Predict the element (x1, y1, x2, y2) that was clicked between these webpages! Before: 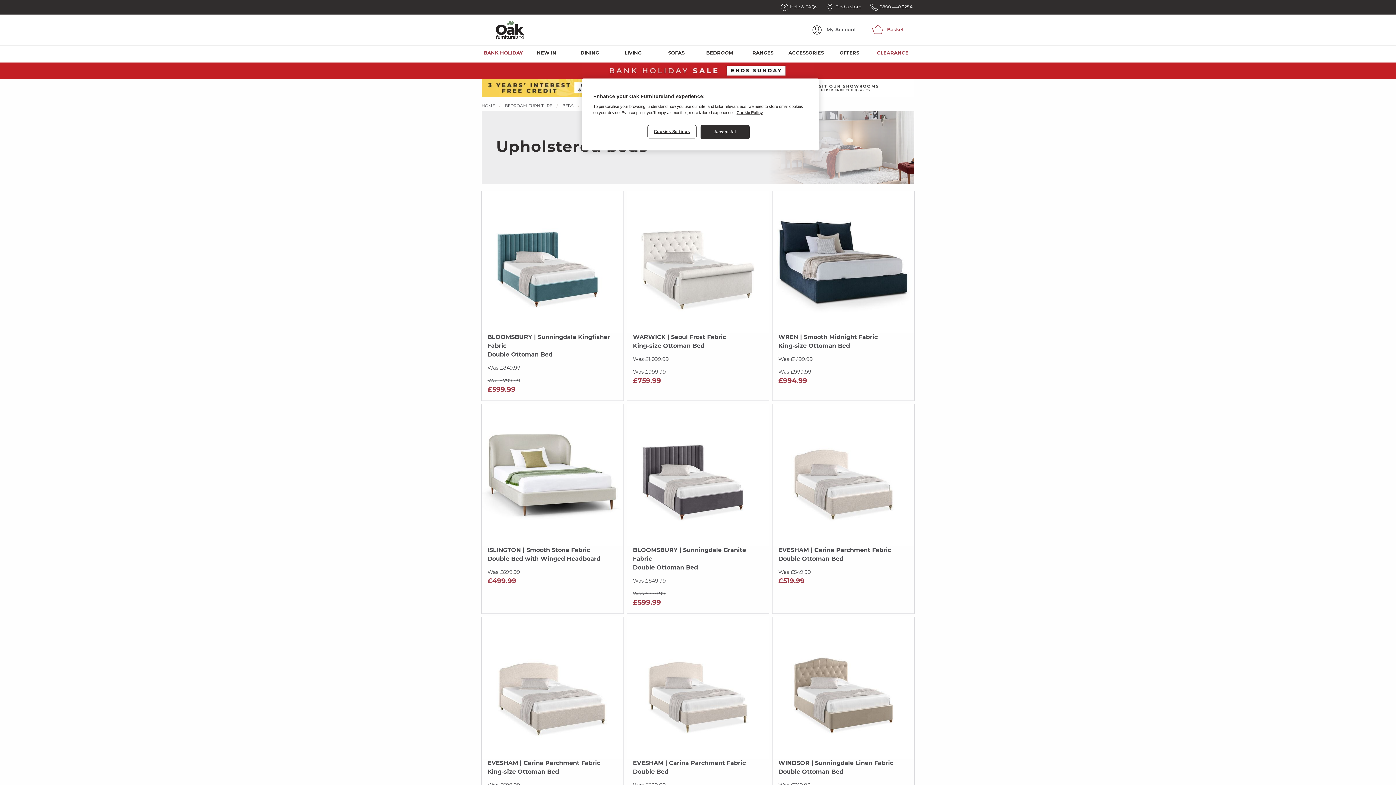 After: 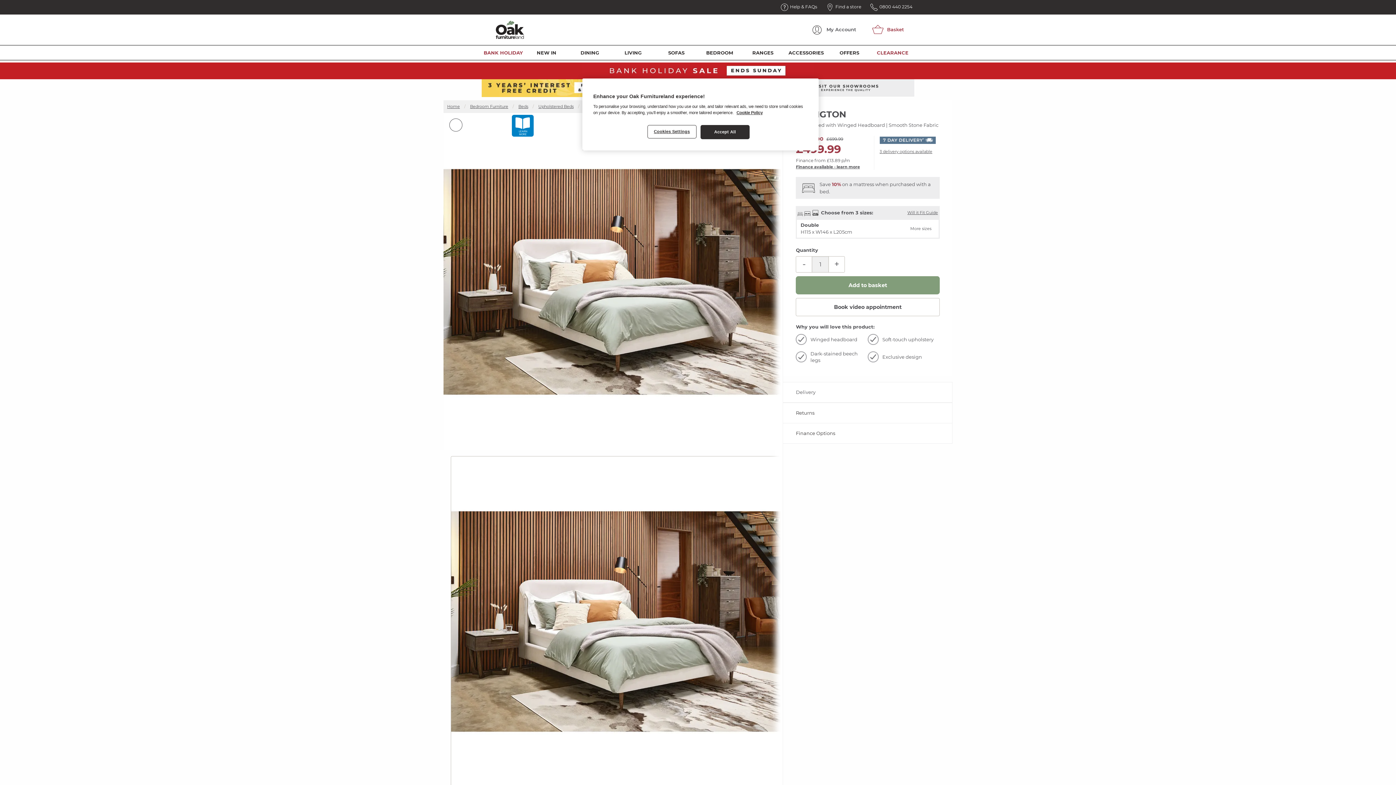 Action: bbox: (487, 404, 617, 607) label: ISLINGTON | Smooth Stone Fabric
Double Bed with Winged Headboard

Was £699.99

£499.99